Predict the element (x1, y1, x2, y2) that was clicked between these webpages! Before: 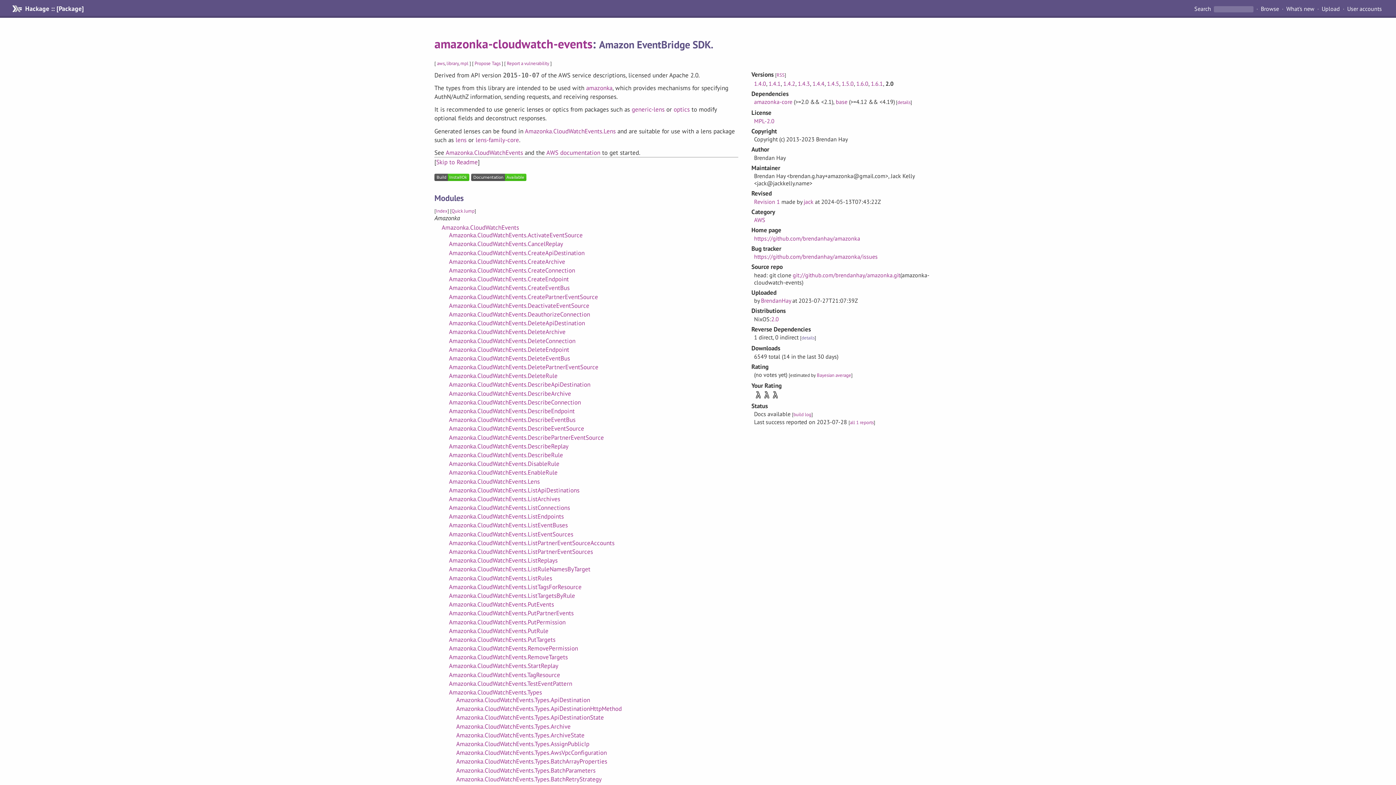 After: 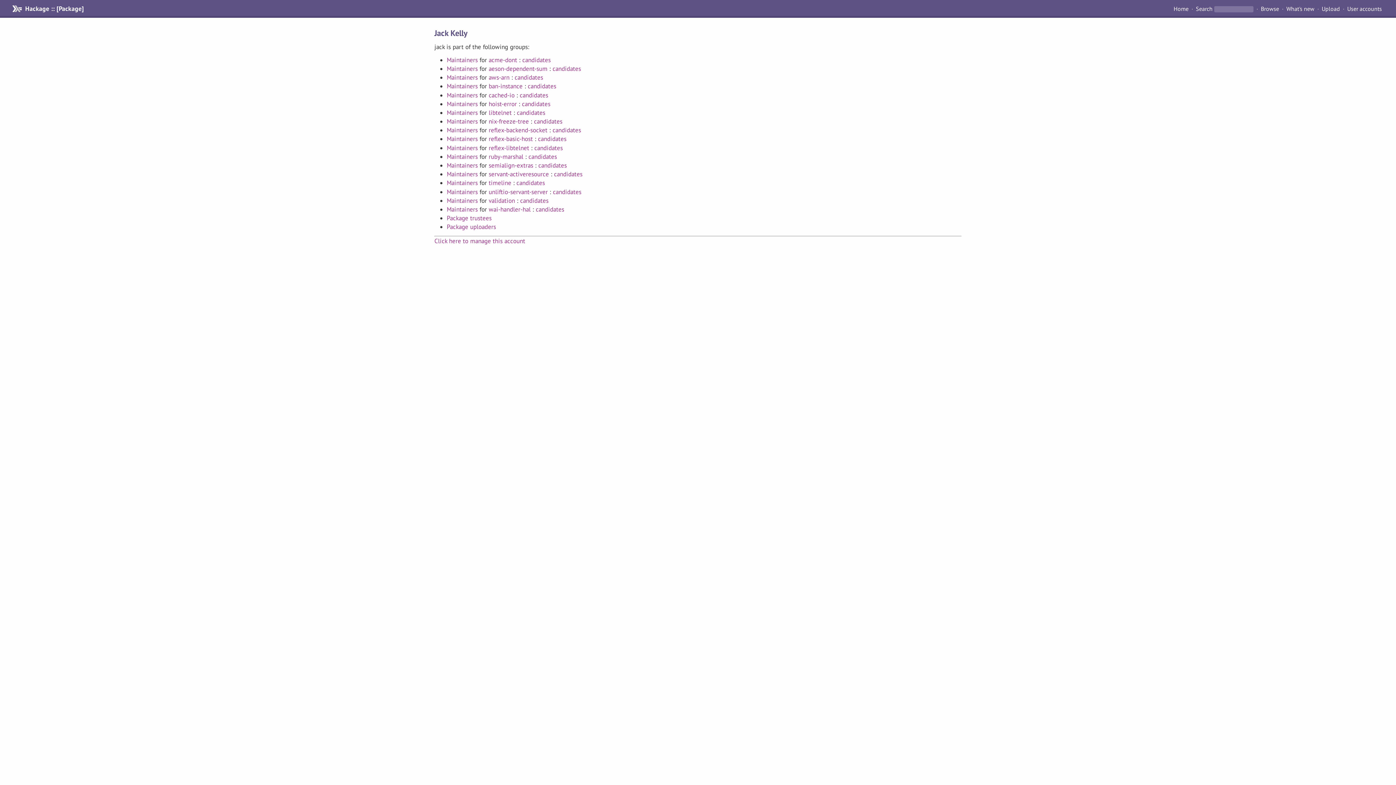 Action: bbox: (803, 198, 813, 205) label: jack